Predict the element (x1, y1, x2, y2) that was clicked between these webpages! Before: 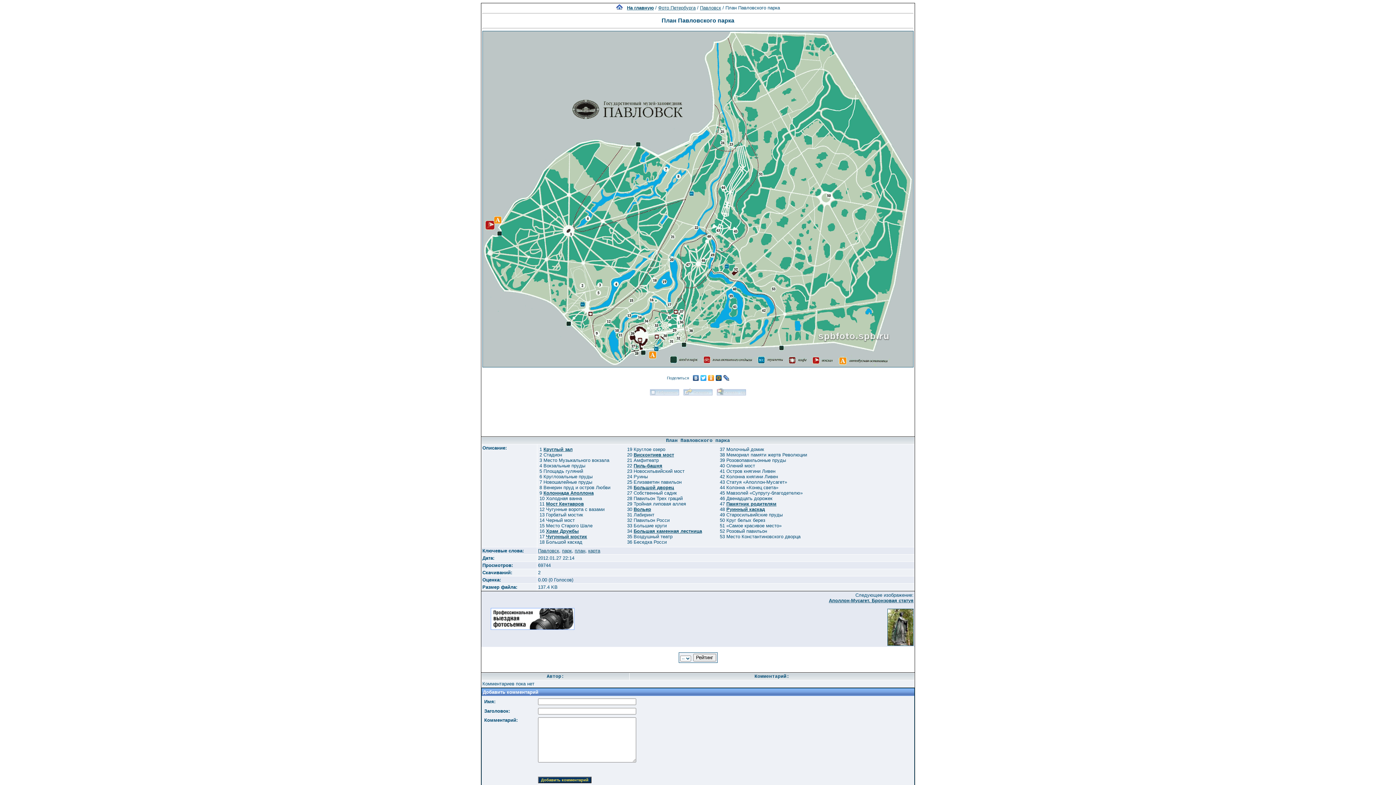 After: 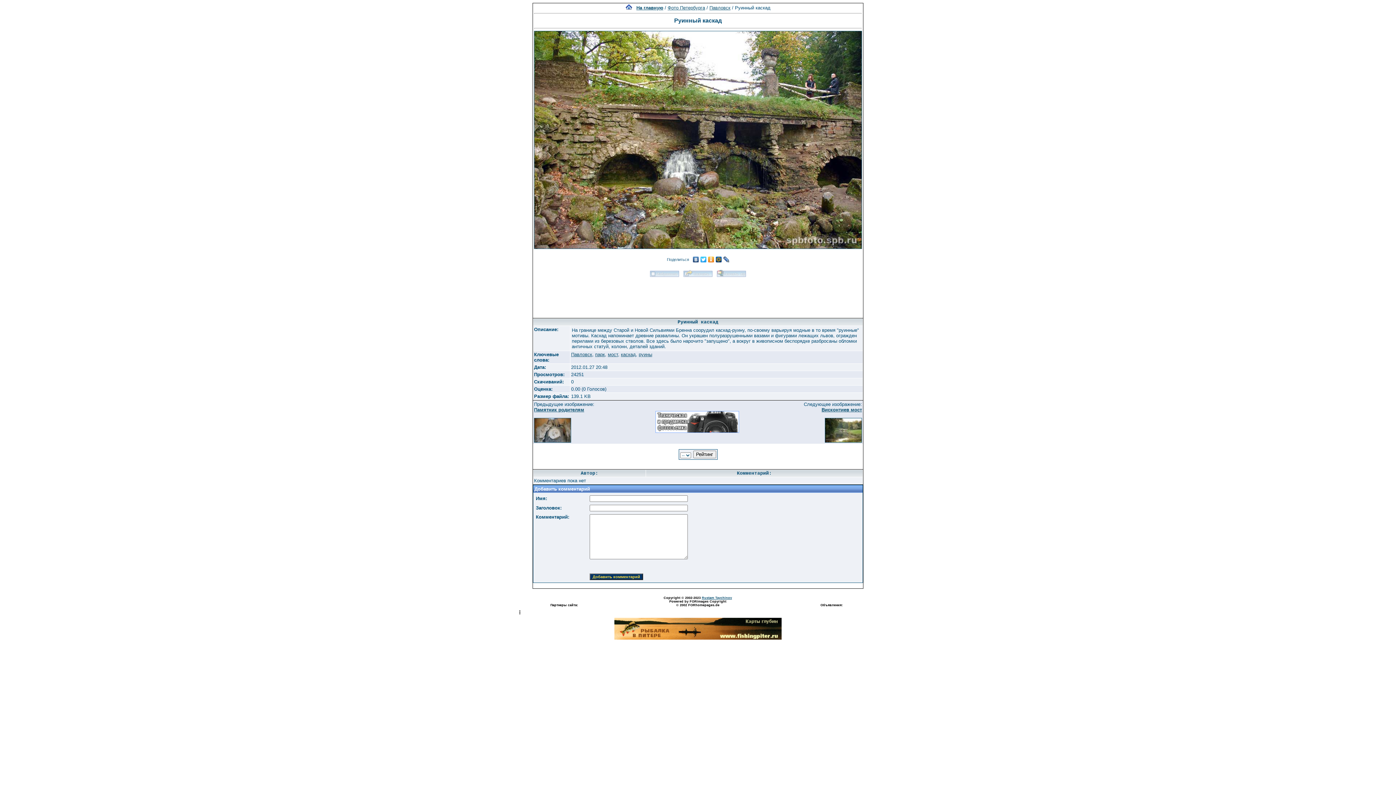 Action: label: Руинный каскад bbox: (726, 506, 765, 512)